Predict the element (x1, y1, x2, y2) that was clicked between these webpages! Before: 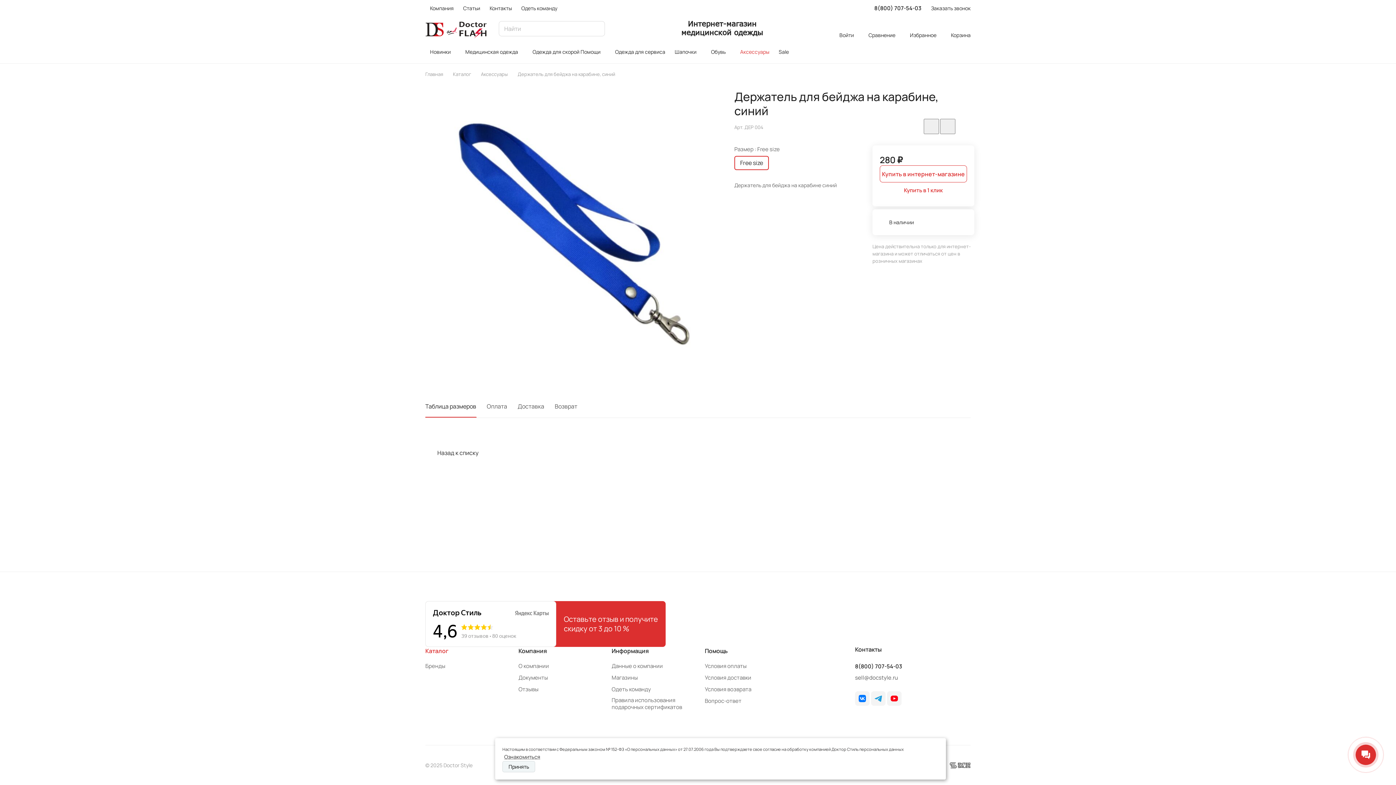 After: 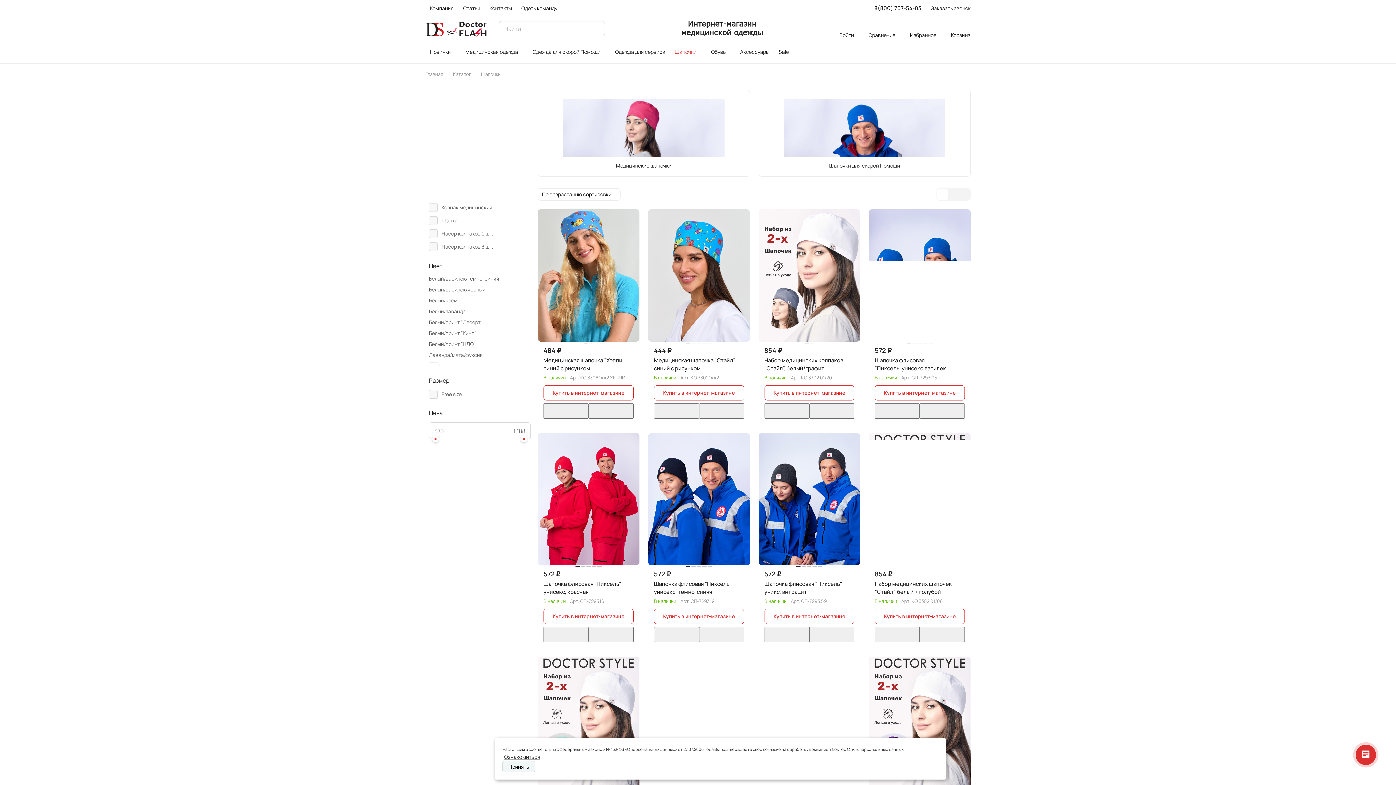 Action: label: Шапочки bbox: (670, 43, 706, 60)